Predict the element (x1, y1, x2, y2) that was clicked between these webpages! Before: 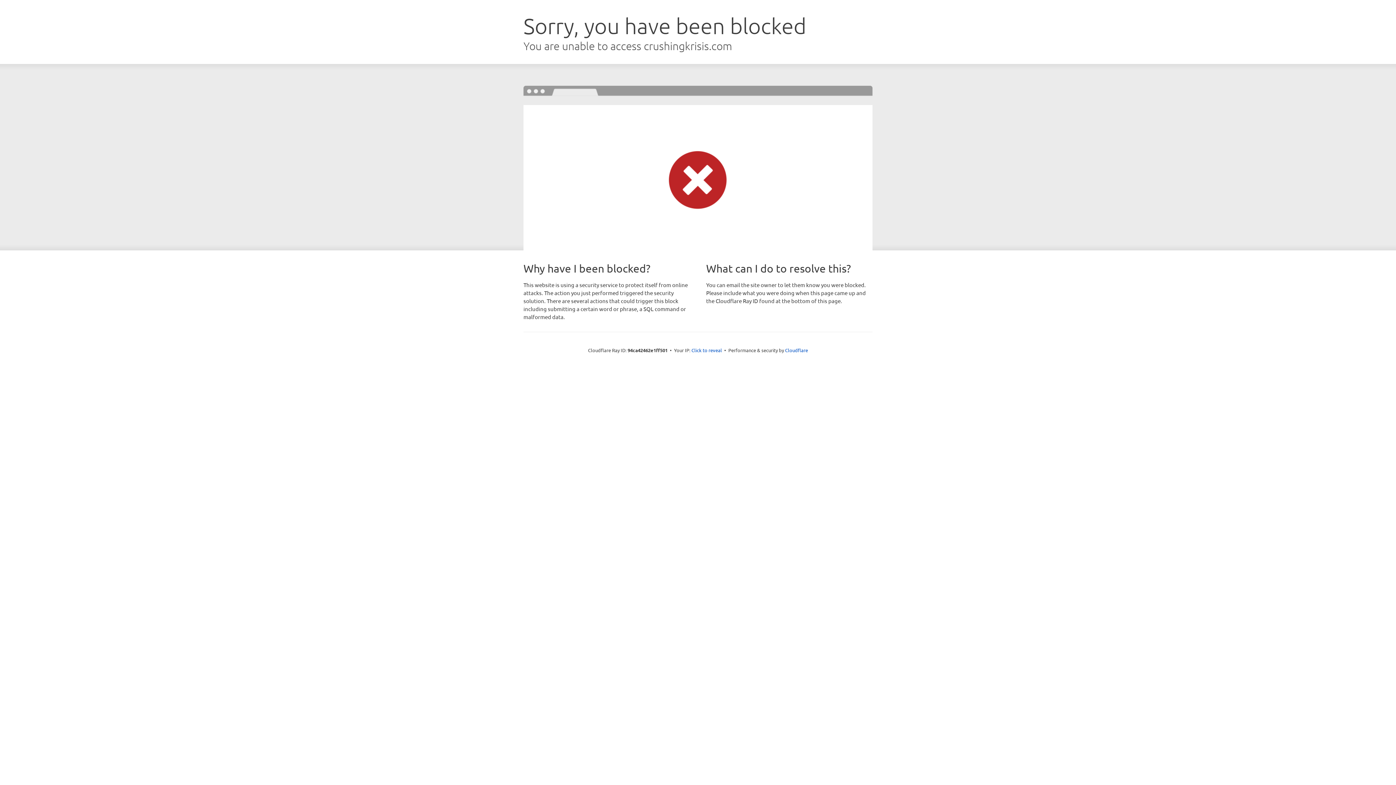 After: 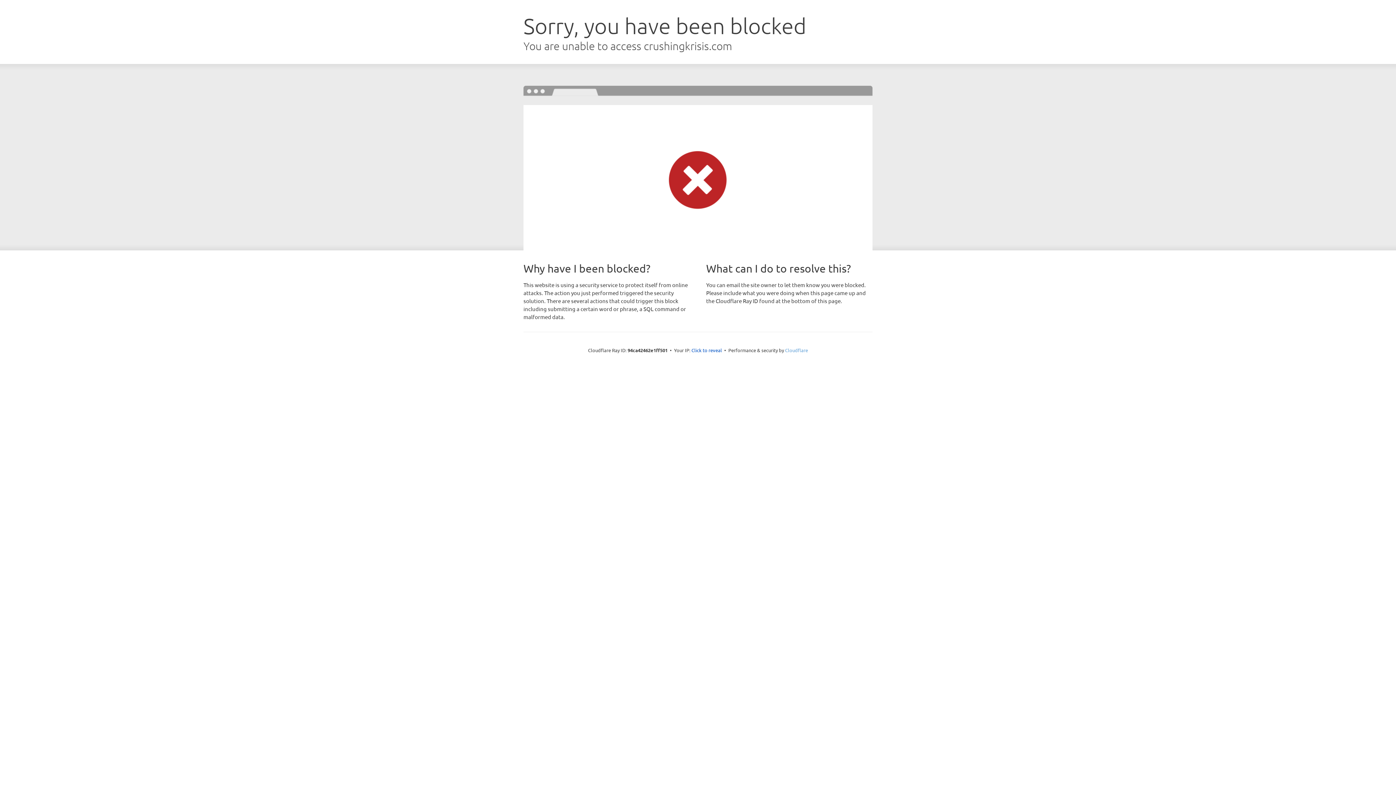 Action: label: Cloudflare bbox: (785, 347, 808, 353)